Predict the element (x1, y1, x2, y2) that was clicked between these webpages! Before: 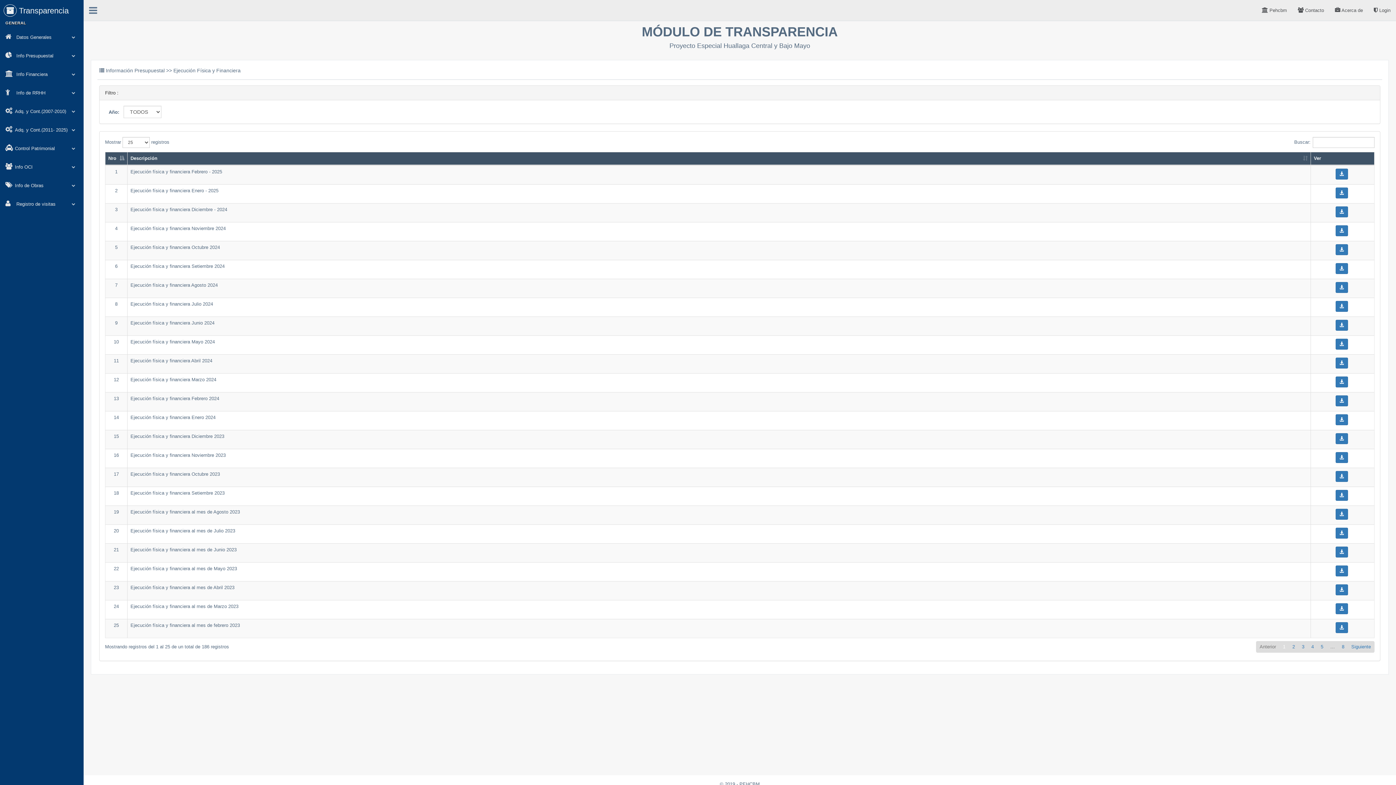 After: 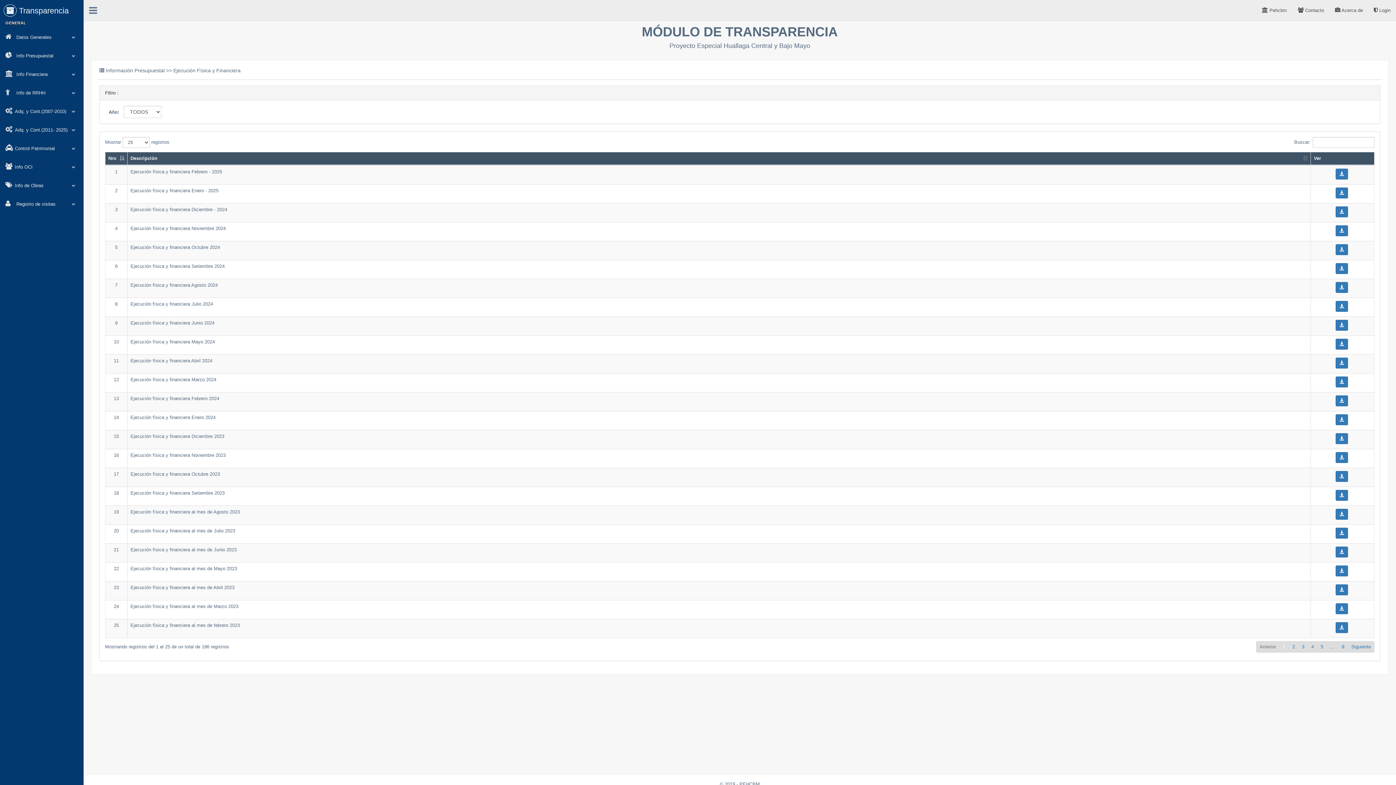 Action: label: … bbox: (1326, 641, 1338, 653)